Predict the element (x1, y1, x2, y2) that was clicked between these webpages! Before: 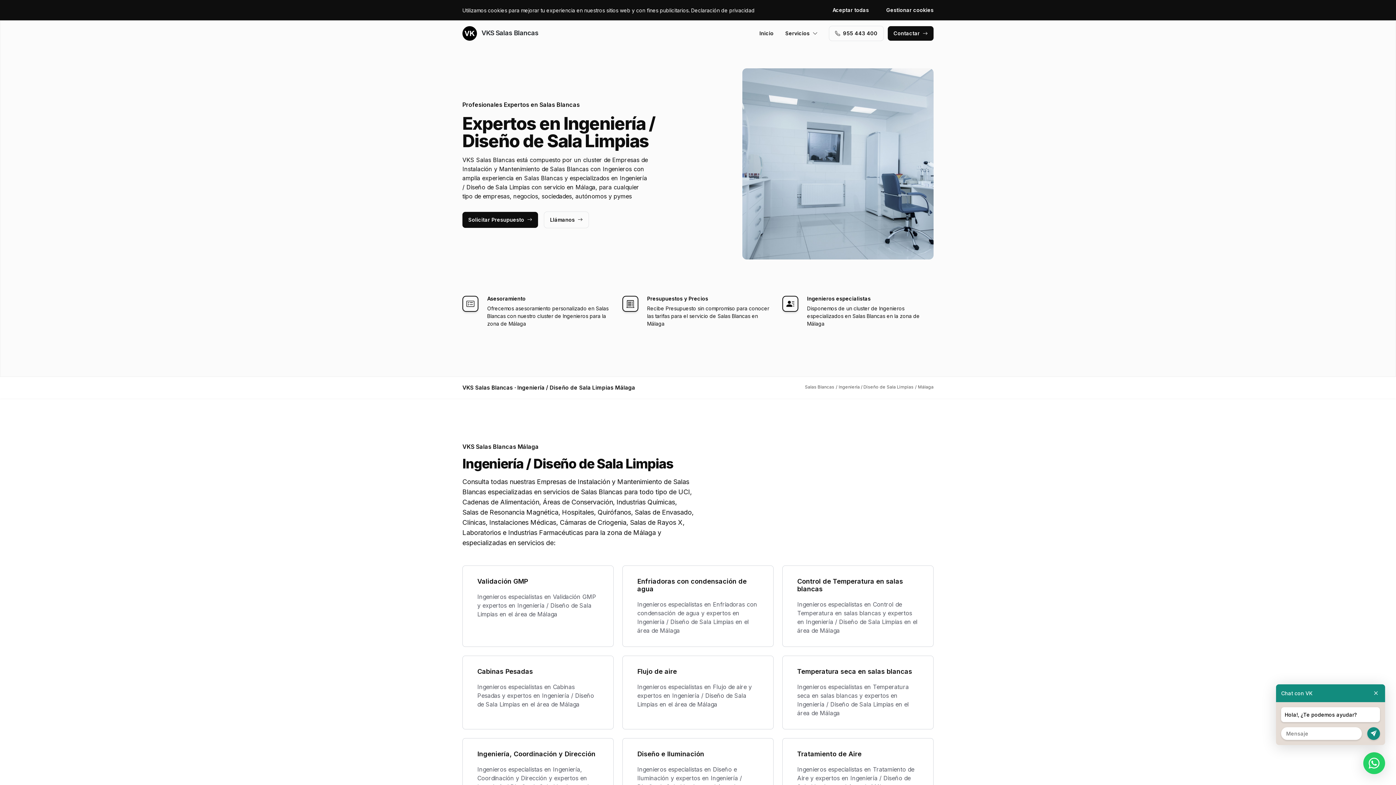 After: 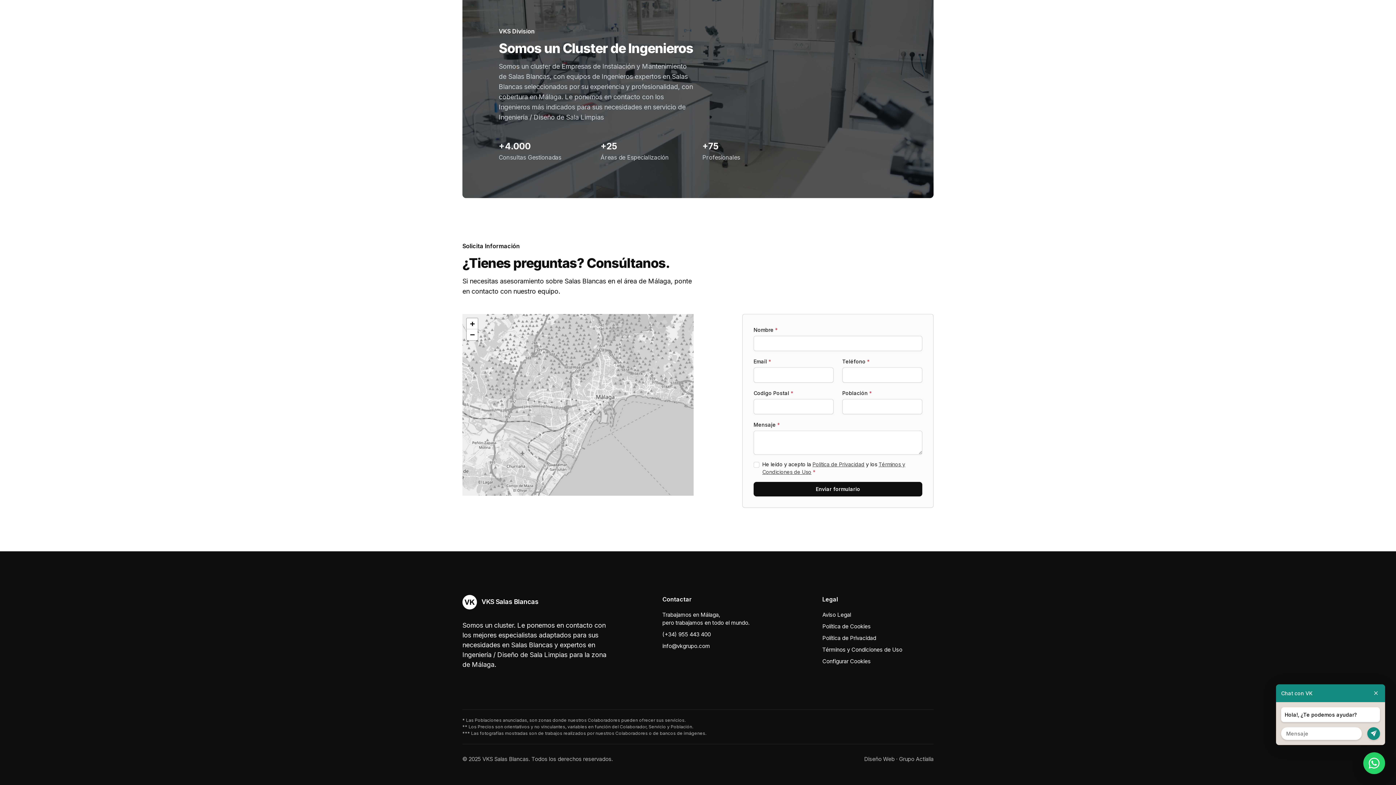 Action: label: Contactar bbox: (888, 26, 933, 40)